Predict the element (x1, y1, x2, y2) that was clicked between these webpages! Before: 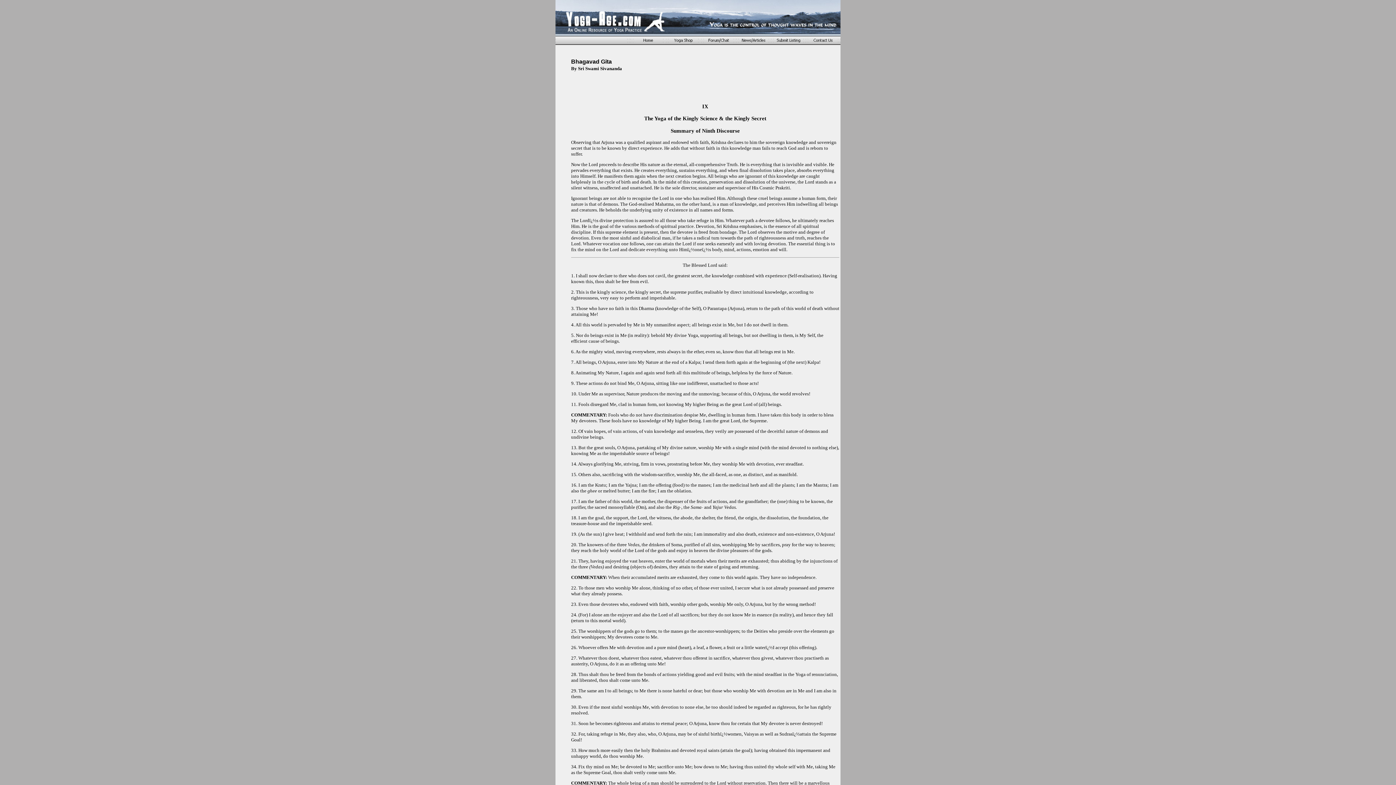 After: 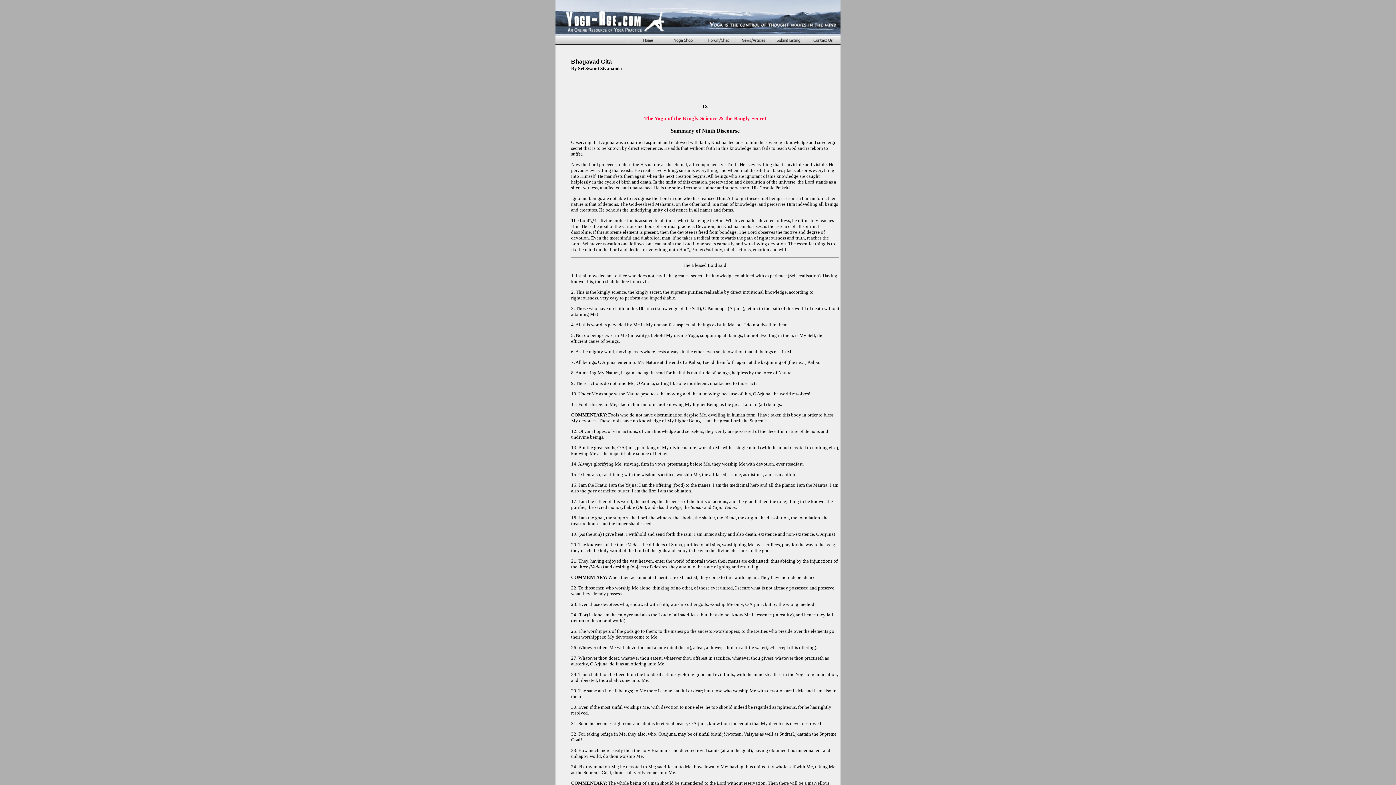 Action: label: The Yoga of the Kingly Science & the Kingly Secret bbox: (571, 115, 839, 121)